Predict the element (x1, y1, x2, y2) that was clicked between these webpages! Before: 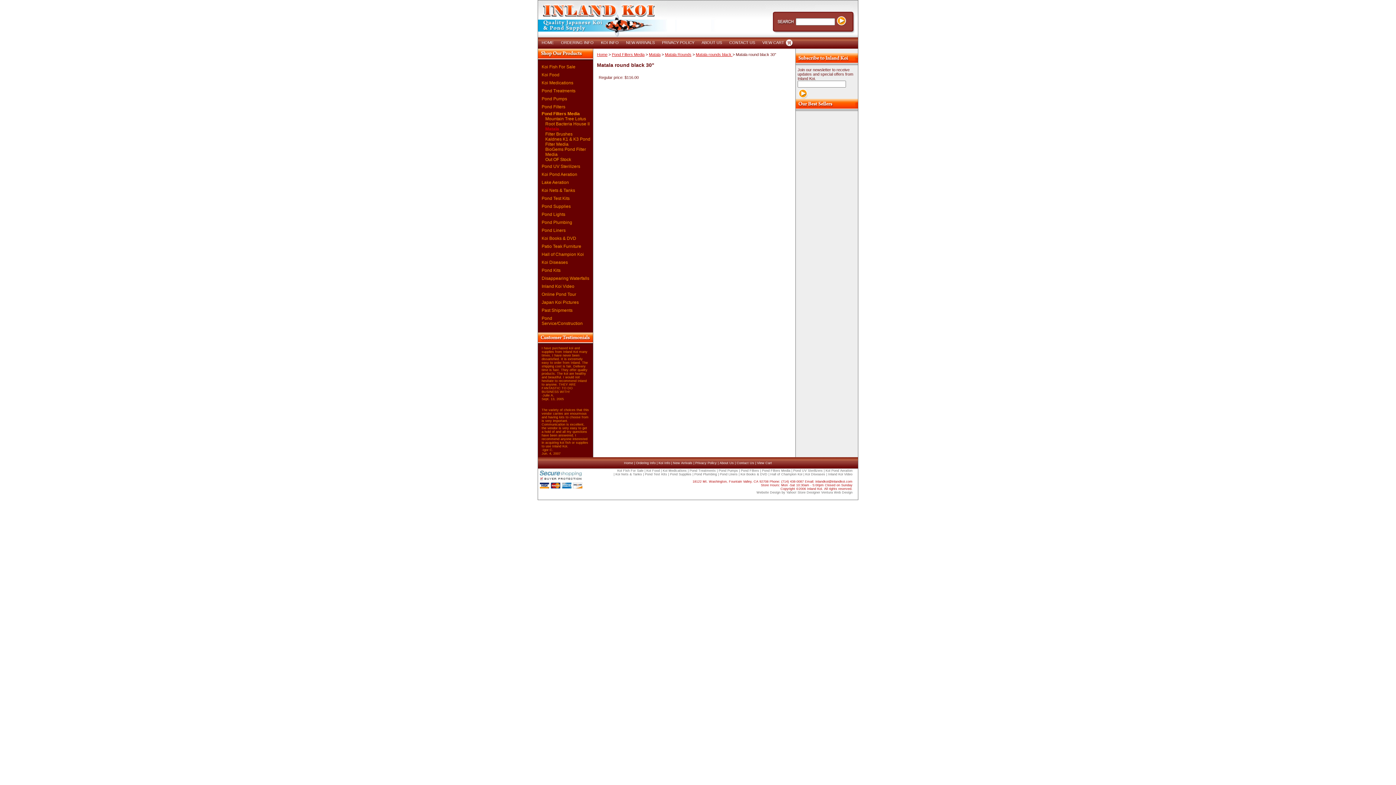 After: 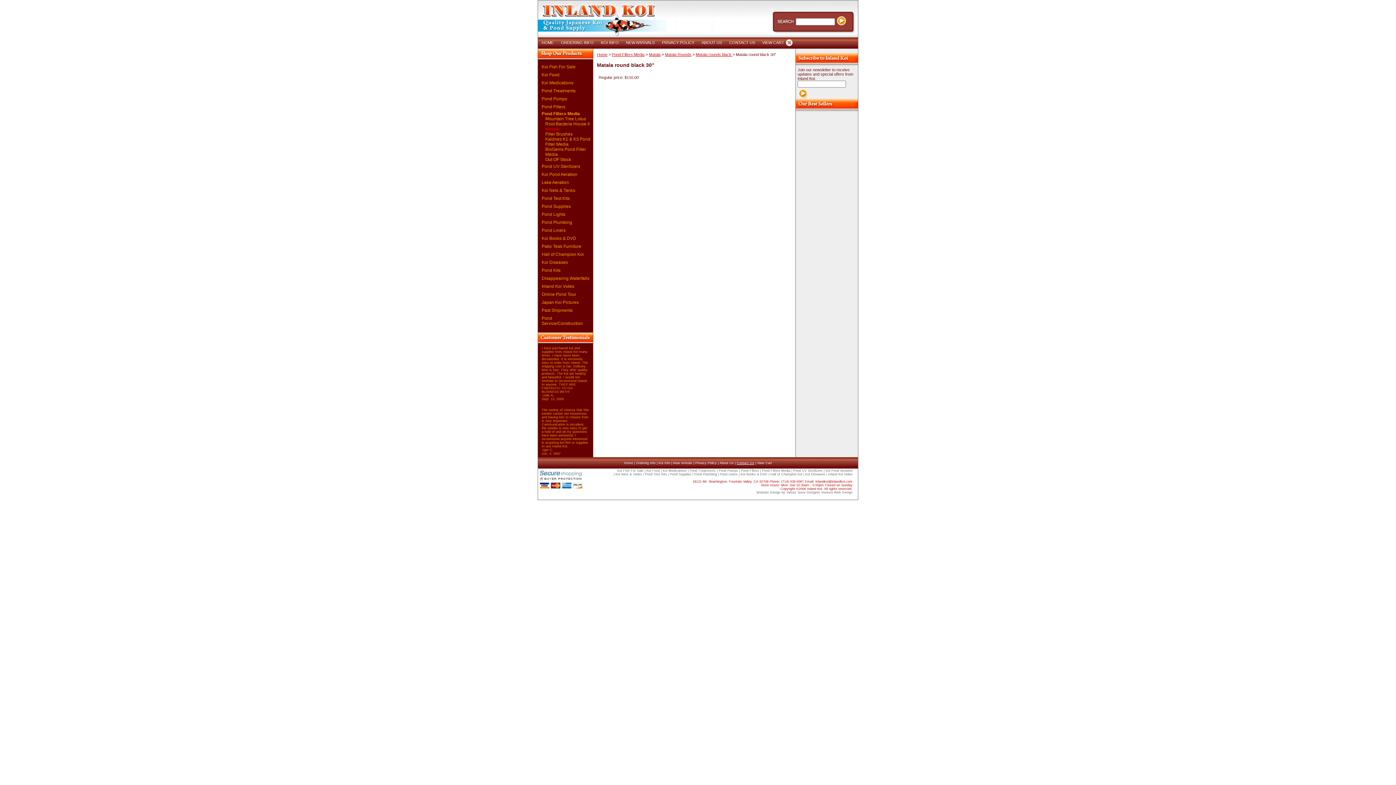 Action: bbox: (736, 461, 754, 465) label: Contact Us